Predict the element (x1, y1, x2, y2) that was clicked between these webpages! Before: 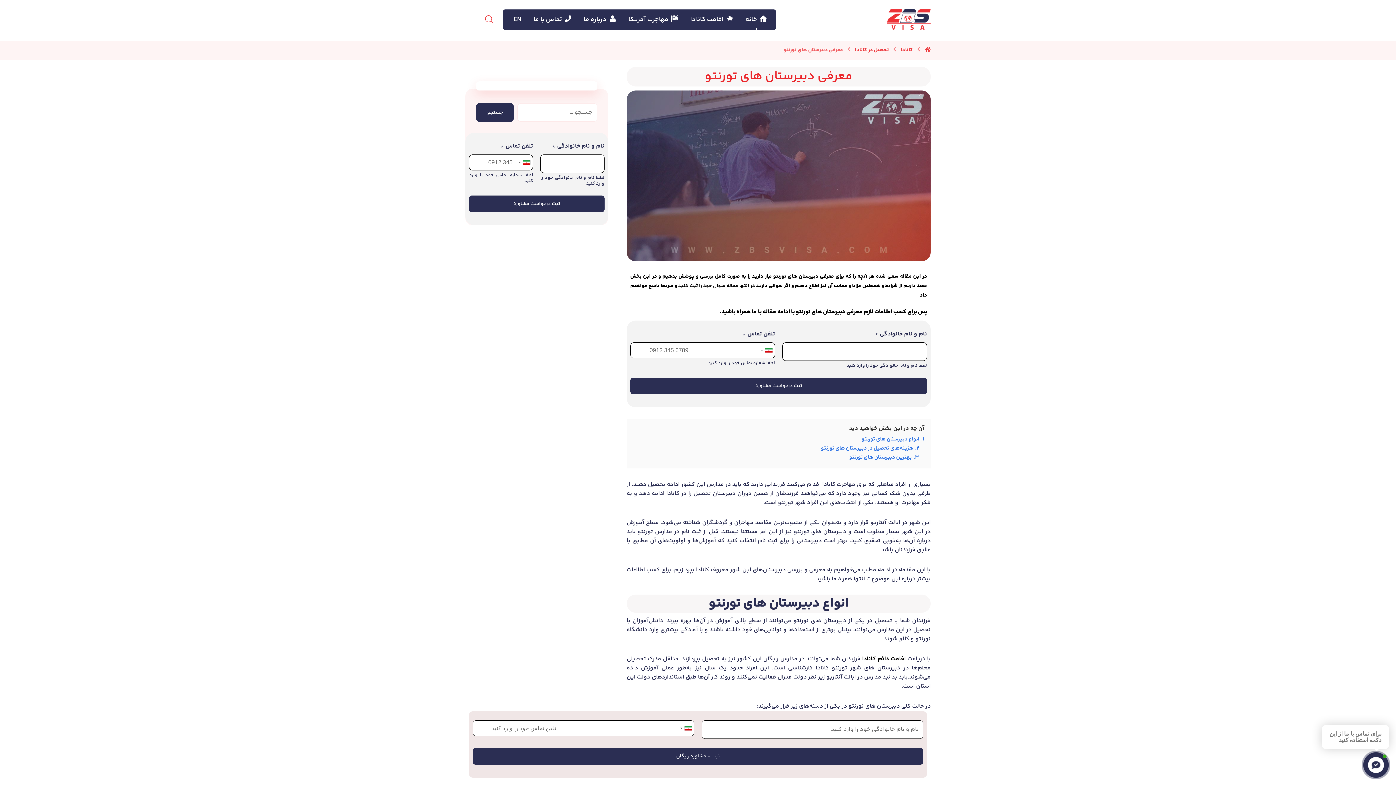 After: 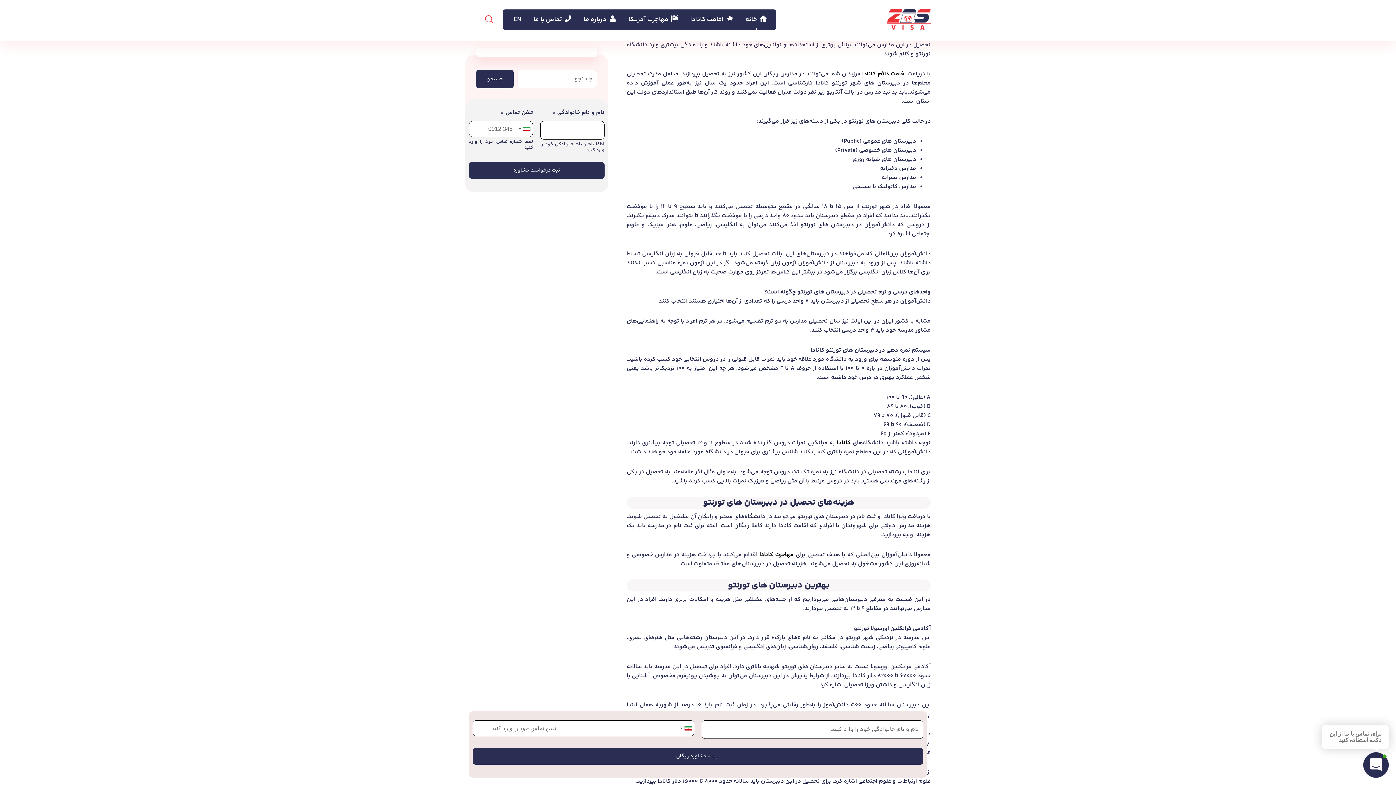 Action: bbox: (861, 435, 924, 443) label: ۱. انواع دبیرستان های تورنتو